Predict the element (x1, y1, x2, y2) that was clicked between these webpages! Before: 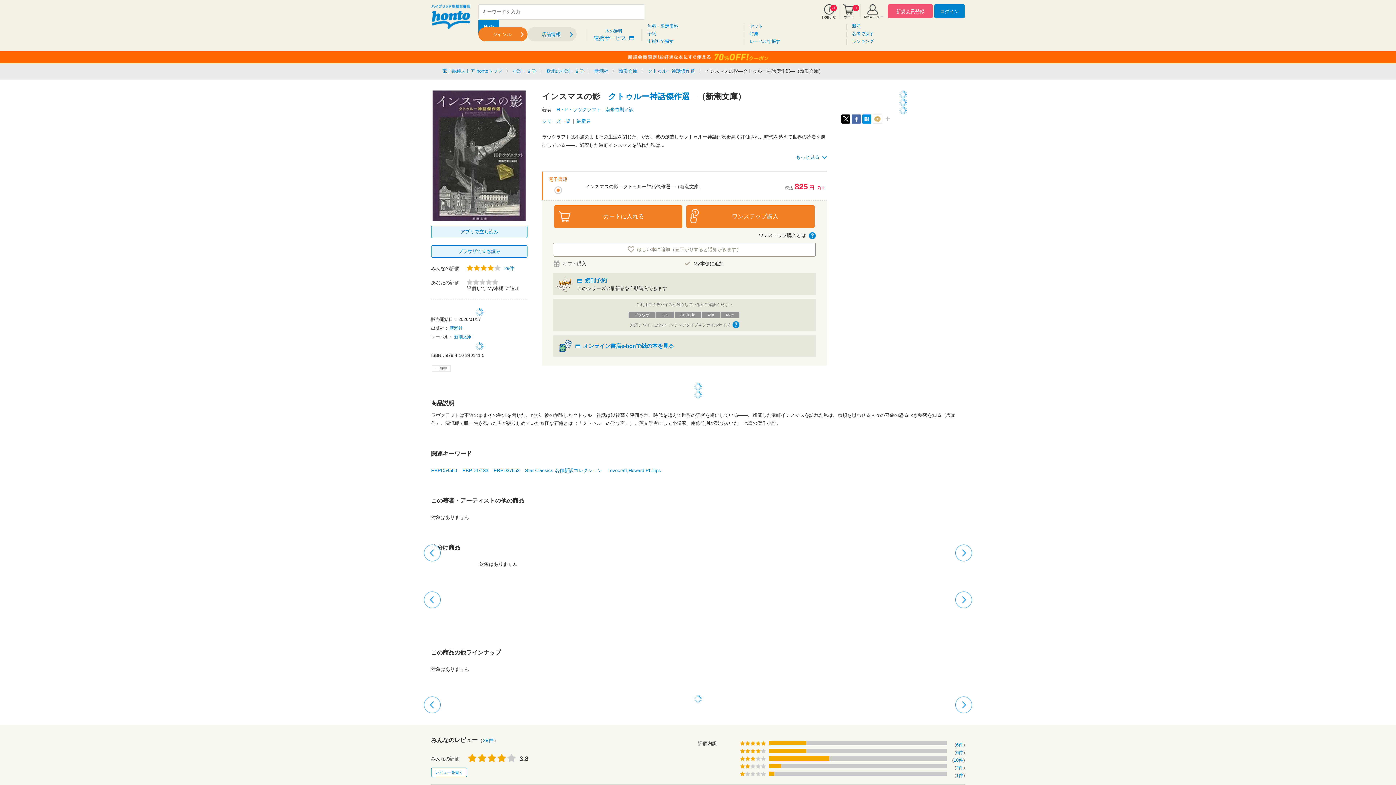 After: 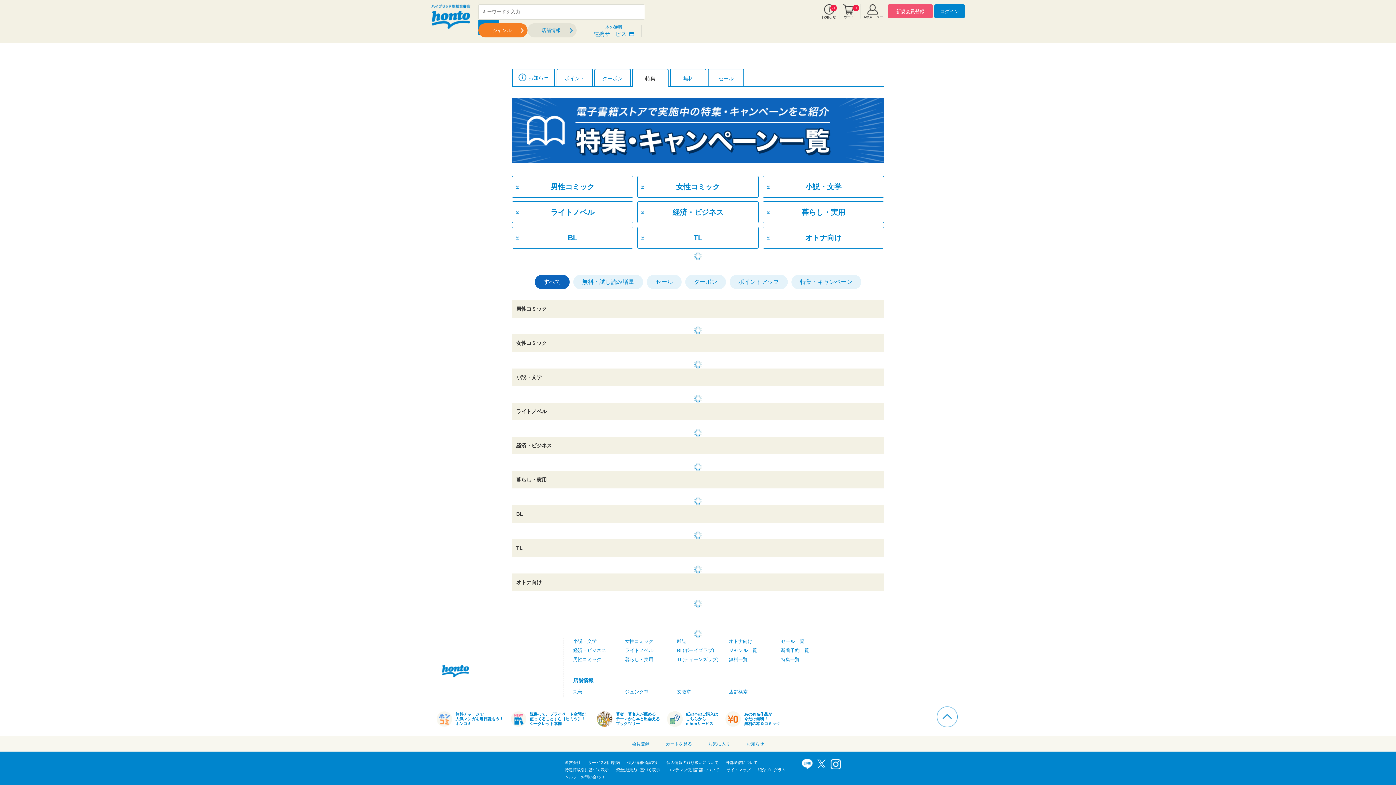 Action: bbox: (749, 31, 758, 36) label: 特集